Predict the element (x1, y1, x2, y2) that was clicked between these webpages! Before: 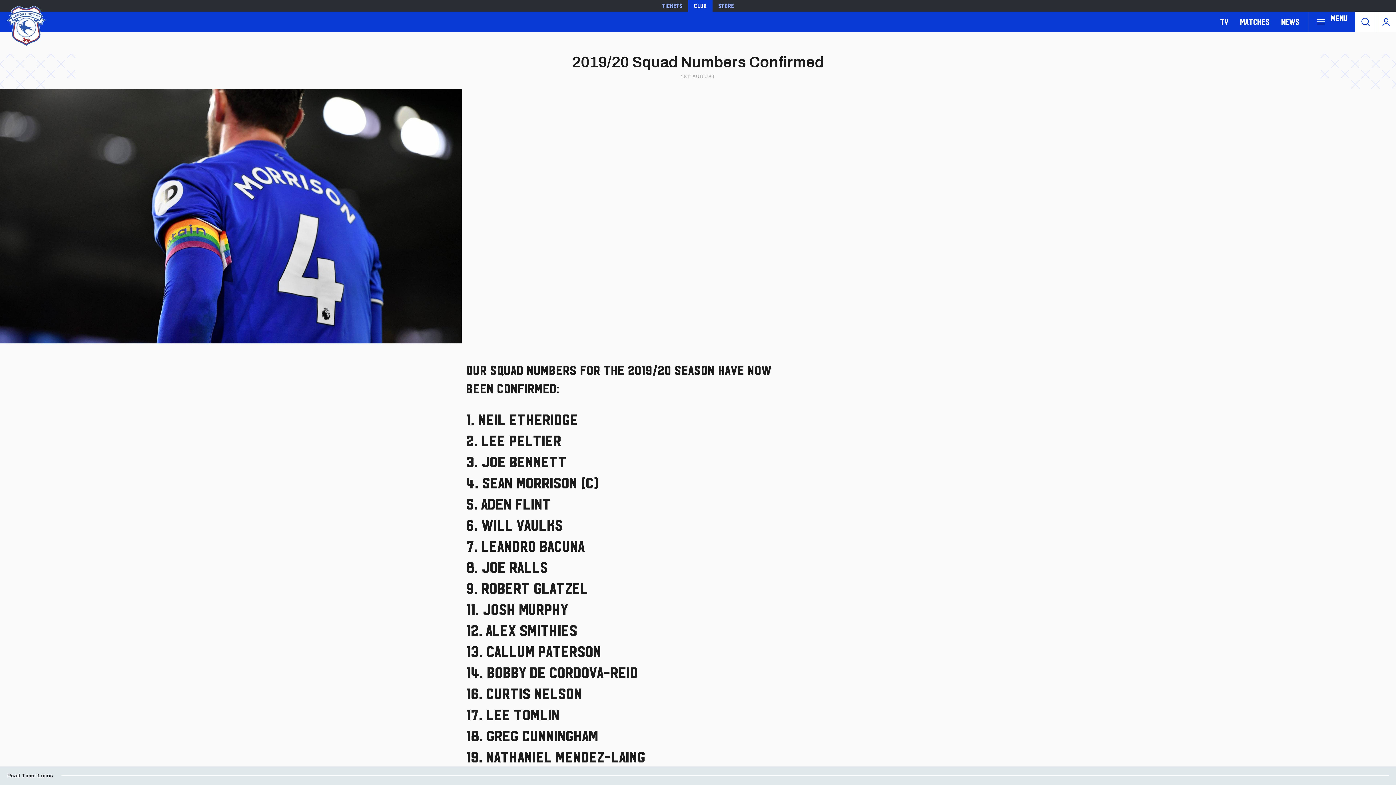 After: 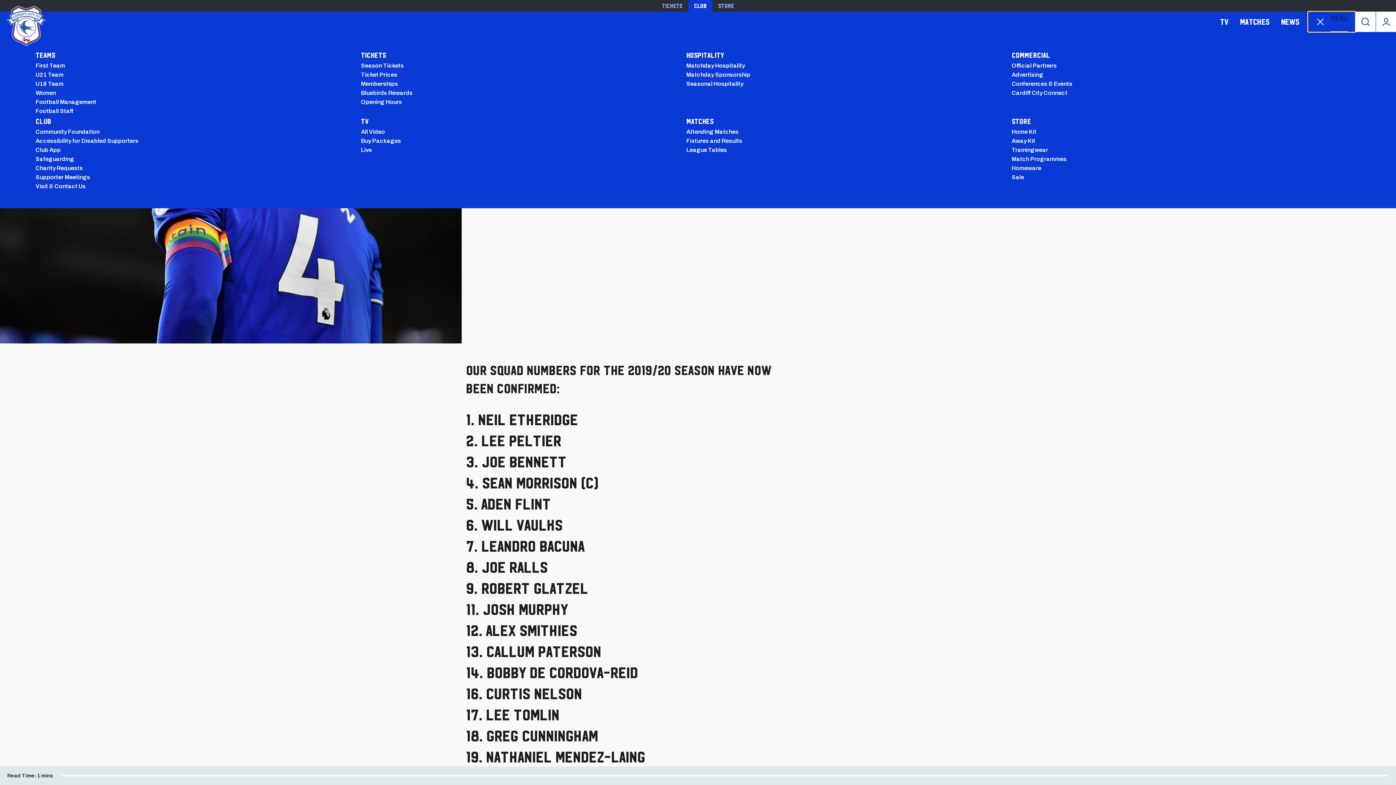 Action: bbox: (1308, 11, 1355, 31) label: Toggle site navigation